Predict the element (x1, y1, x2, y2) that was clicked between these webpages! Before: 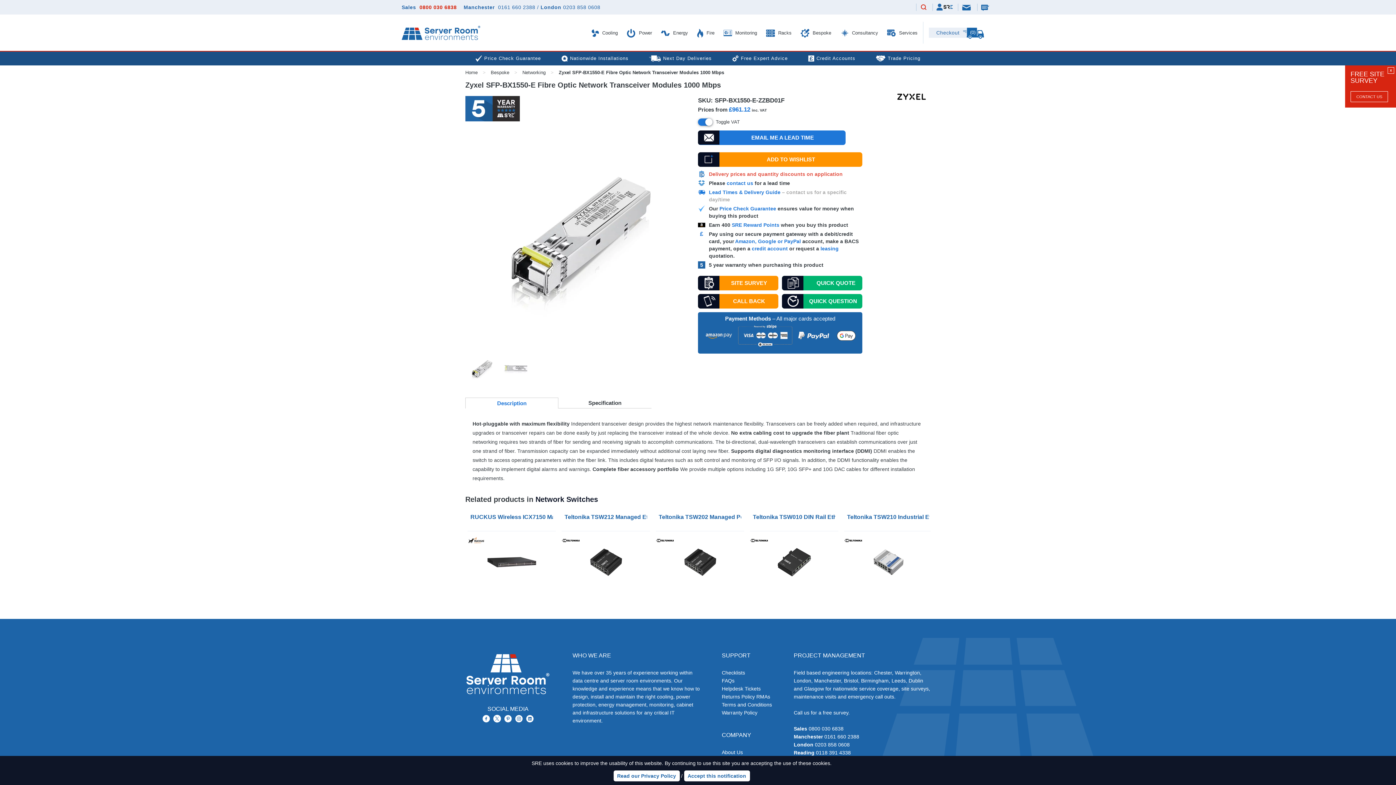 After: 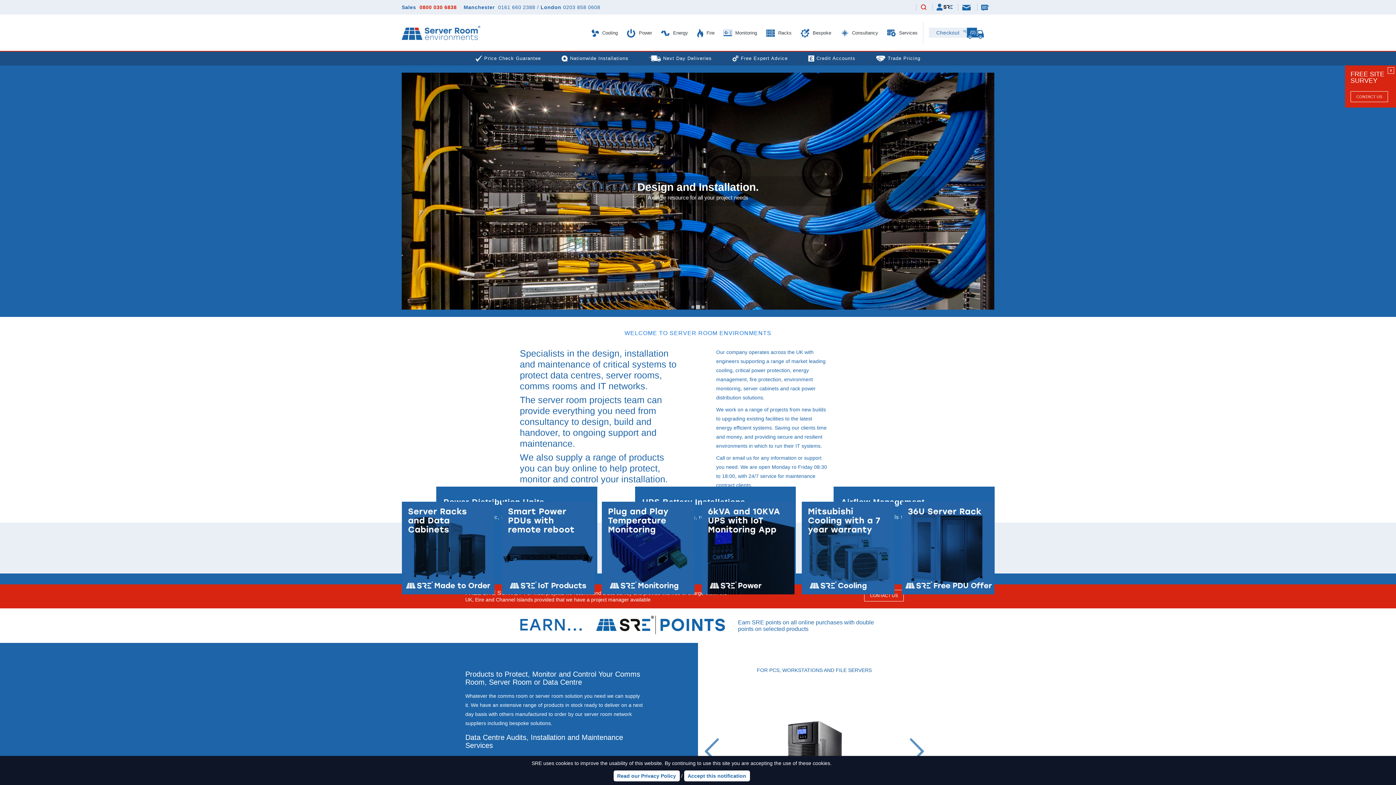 Action: label: Home bbox: (465, 69, 477, 75)